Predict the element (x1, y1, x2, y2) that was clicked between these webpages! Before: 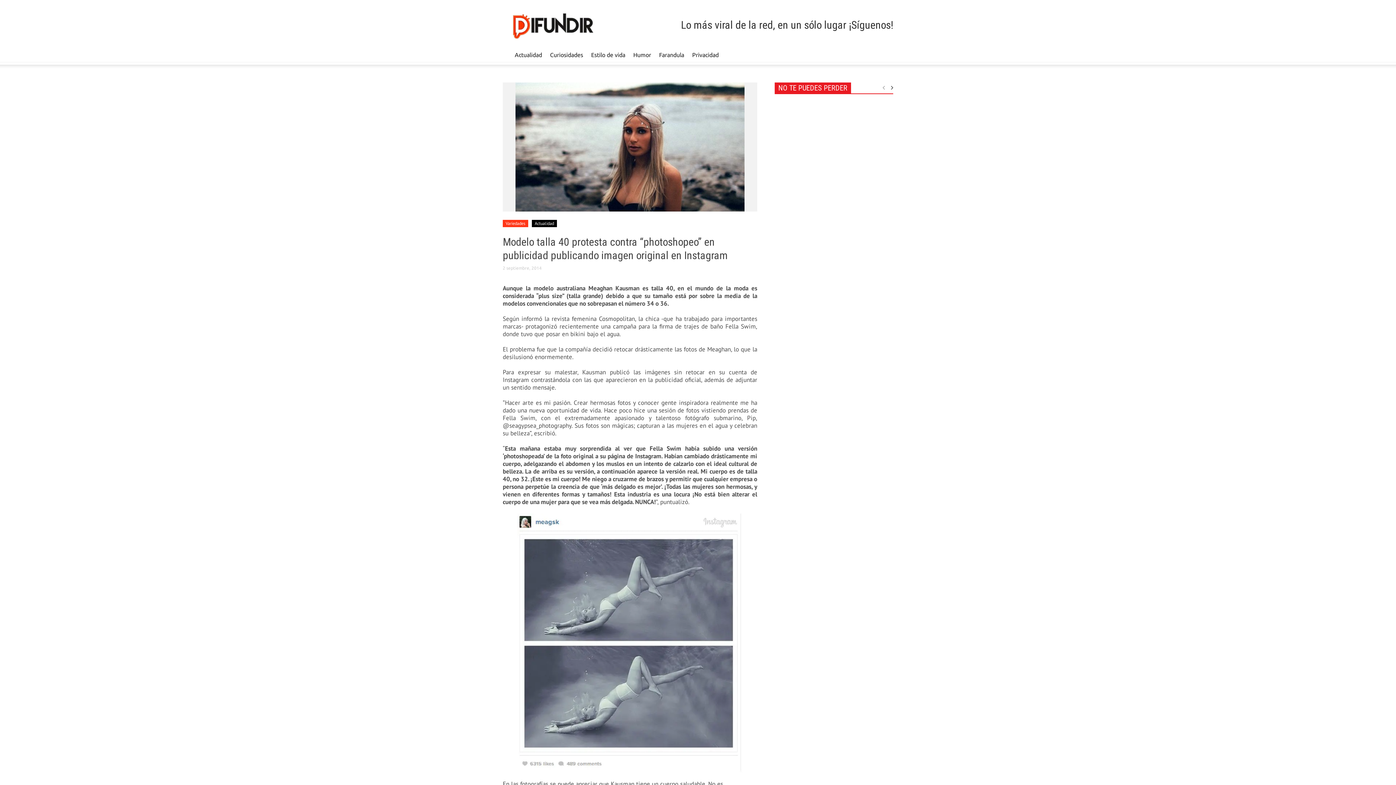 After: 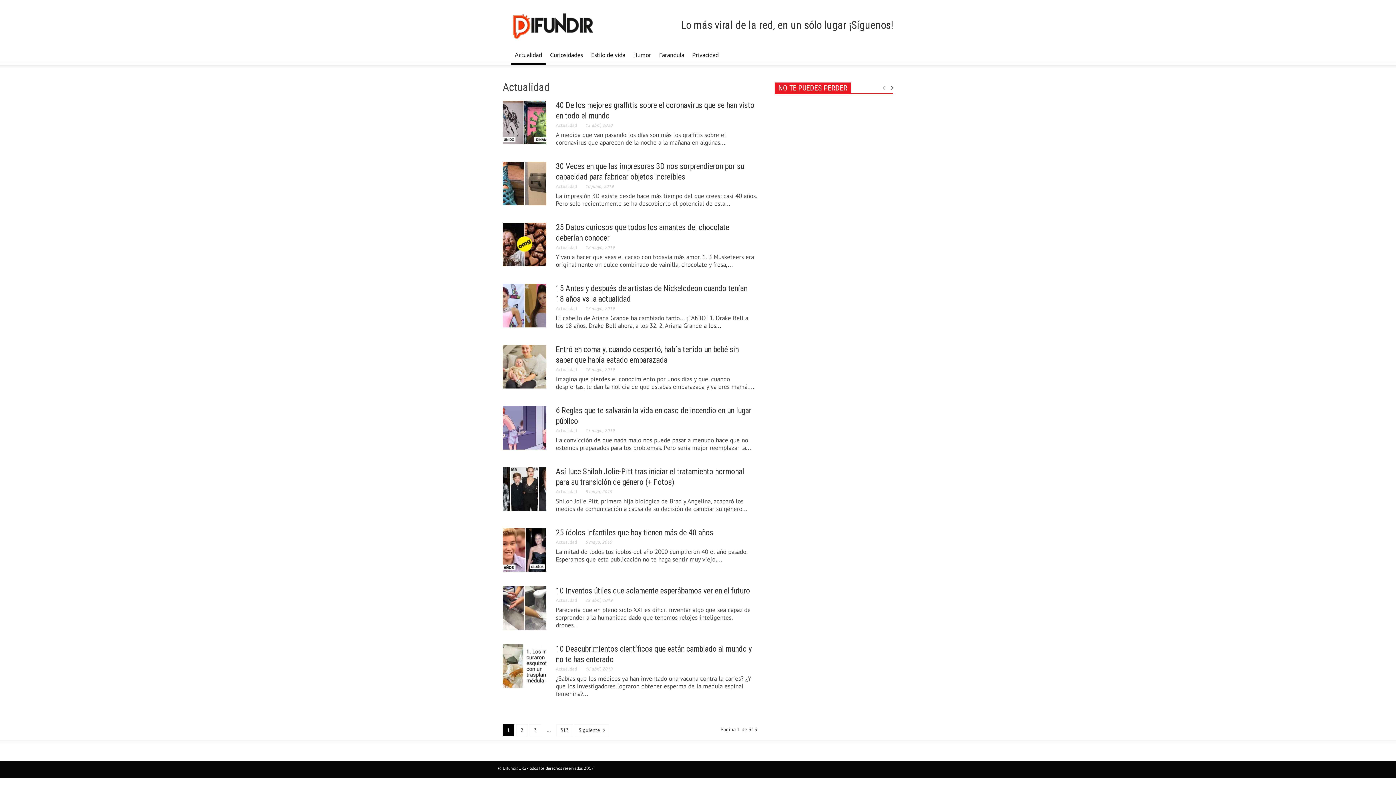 Action: label: Actualidad bbox: (510, 45, 546, 64)